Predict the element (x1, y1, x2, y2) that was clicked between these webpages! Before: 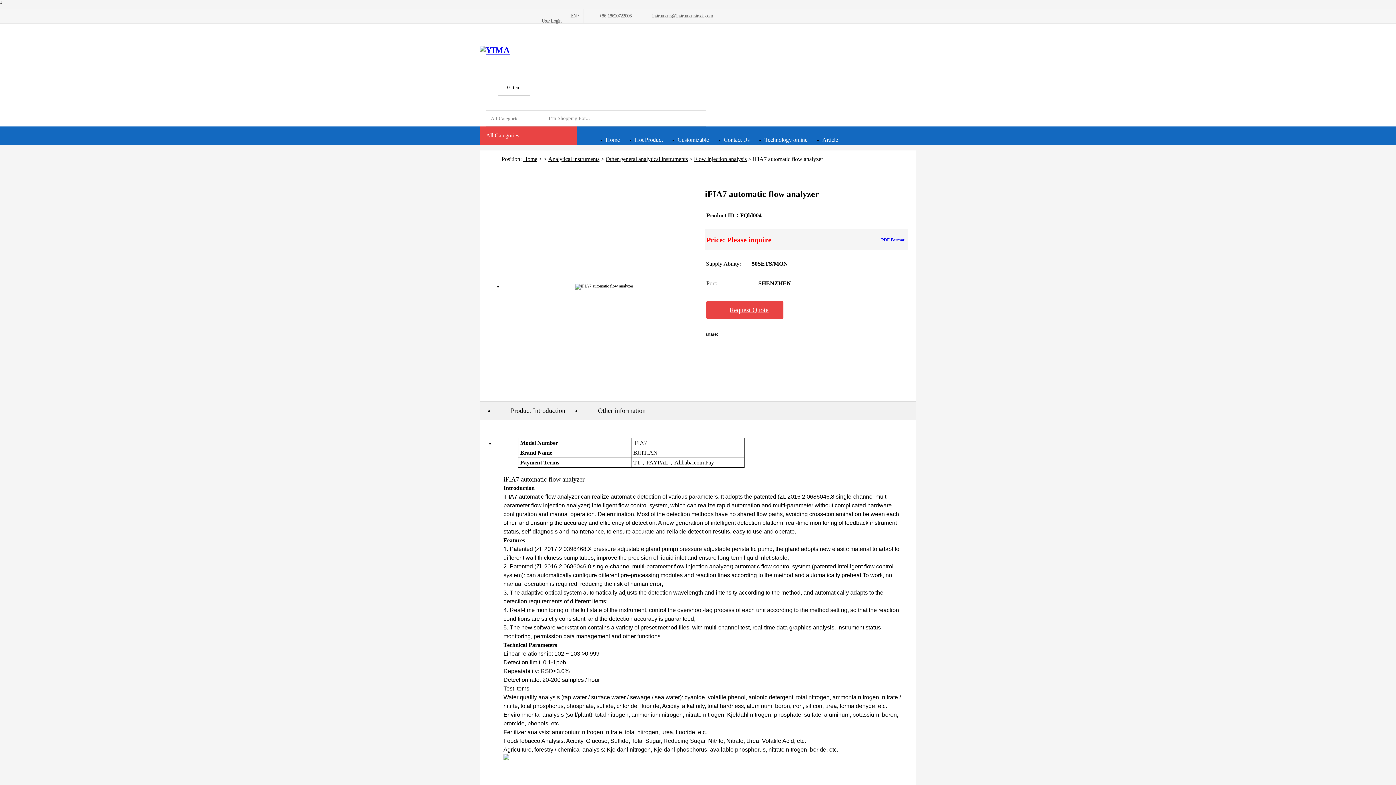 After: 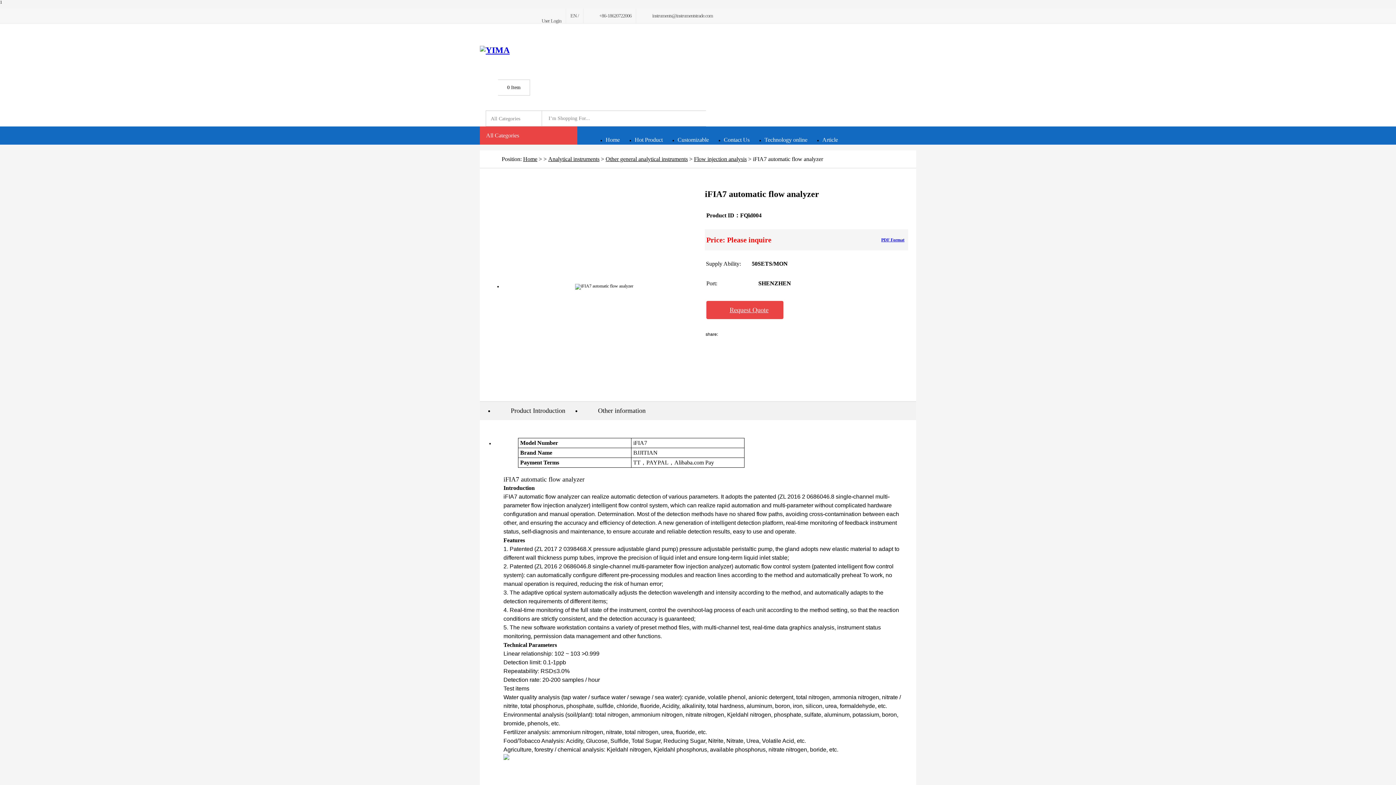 Action: bbox: (523, 13, 528, 18)